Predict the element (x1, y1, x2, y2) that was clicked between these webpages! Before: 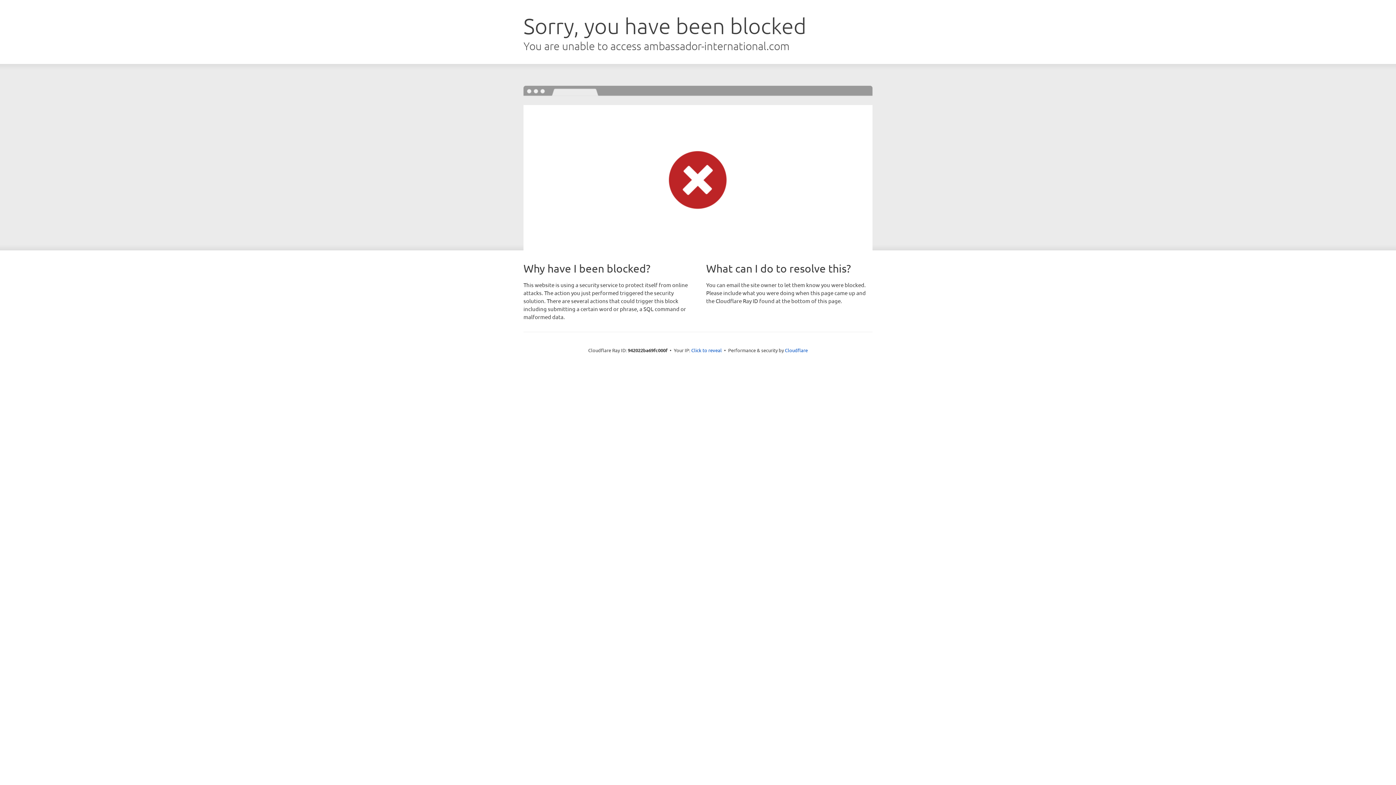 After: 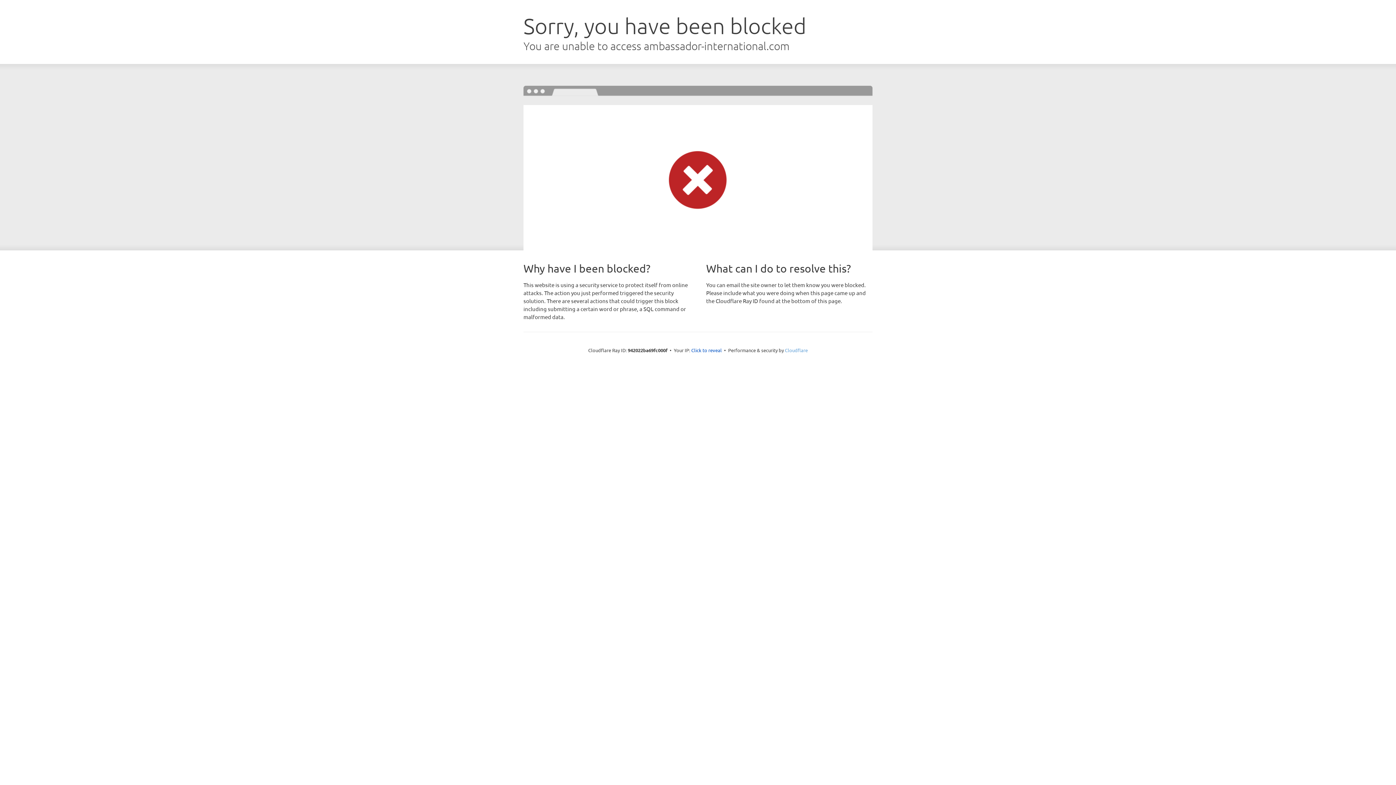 Action: label: Cloudflare bbox: (785, 347, 808, 353)